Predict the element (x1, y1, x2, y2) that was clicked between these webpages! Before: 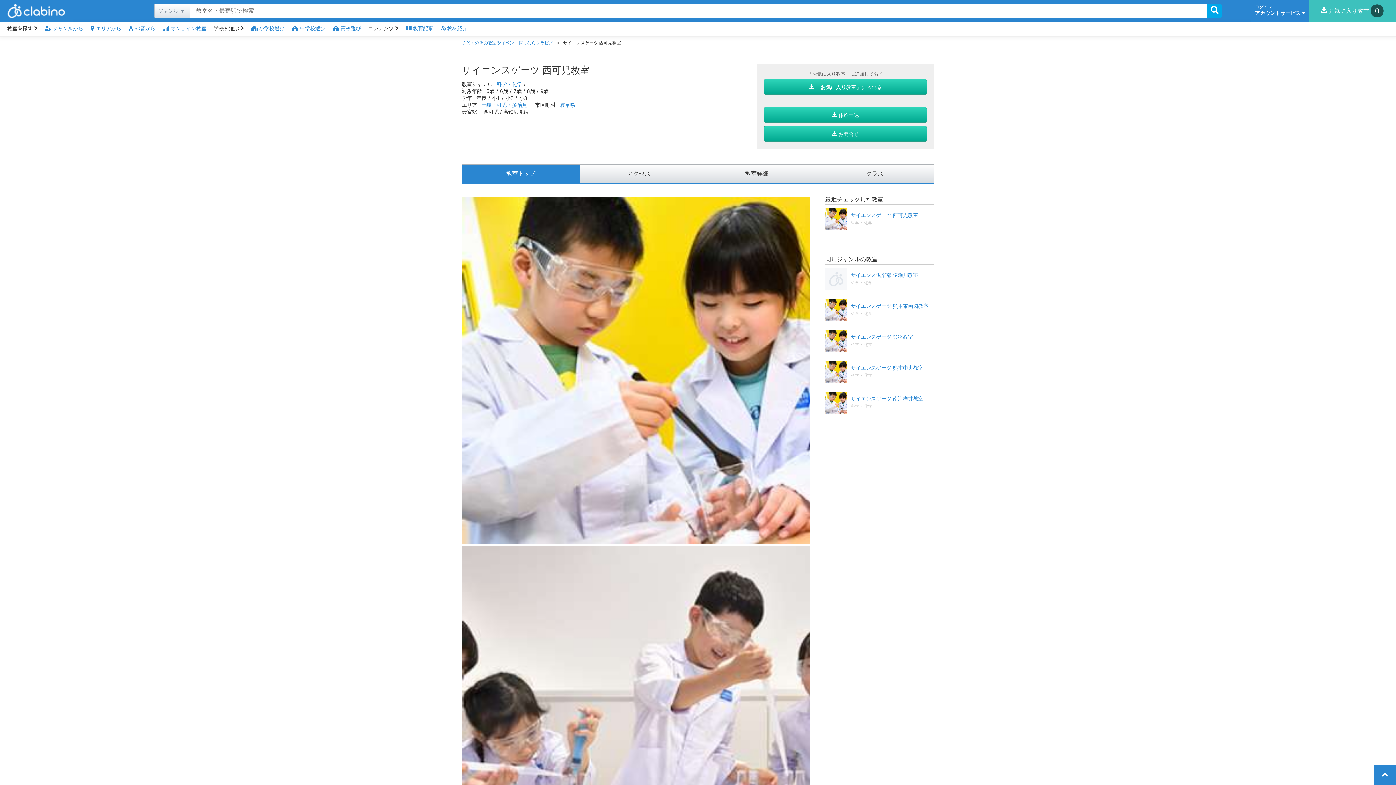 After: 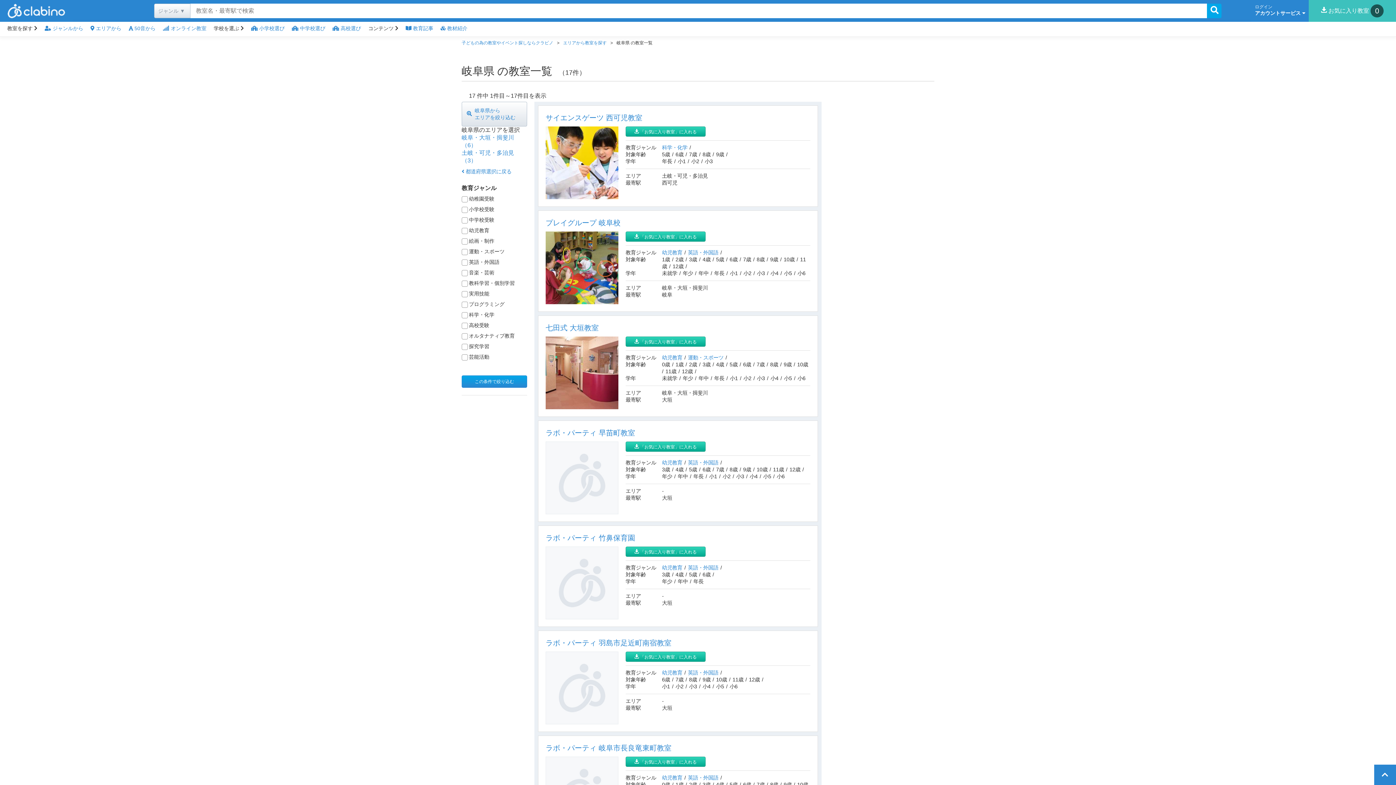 Action: bbox: (560, 102, 575, 108) label: 岐阜県